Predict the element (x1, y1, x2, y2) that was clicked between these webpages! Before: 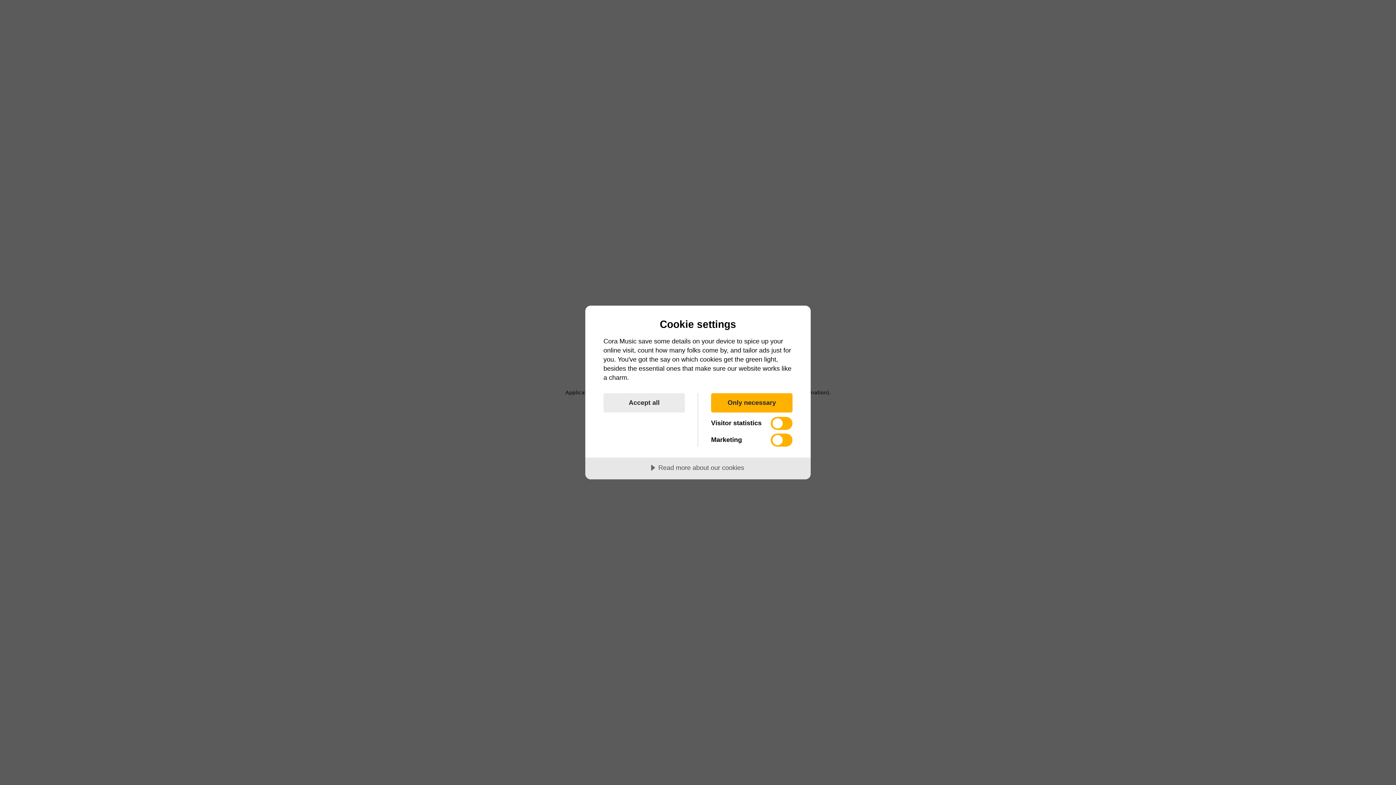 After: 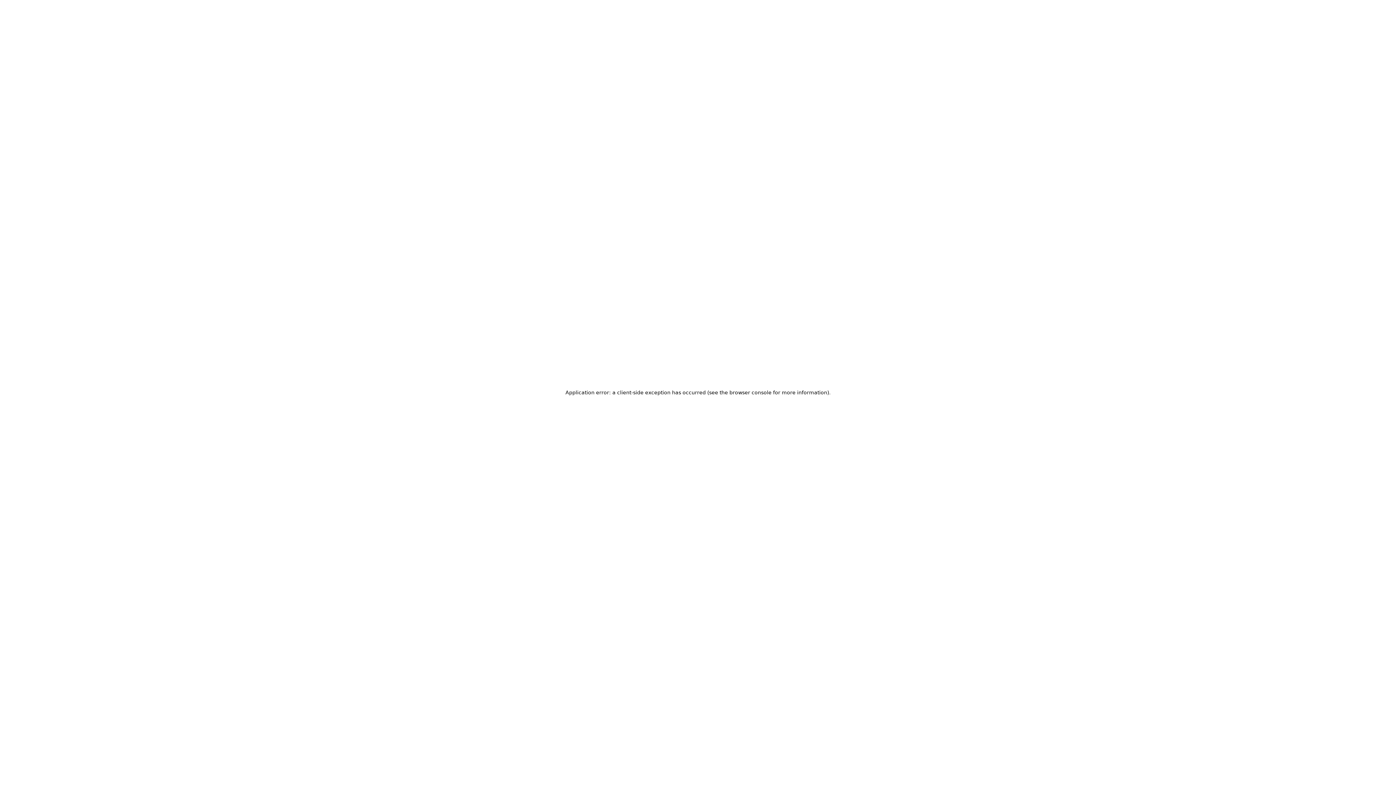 Action: label: Only necessary bbox: (711, 393, 792, 412)